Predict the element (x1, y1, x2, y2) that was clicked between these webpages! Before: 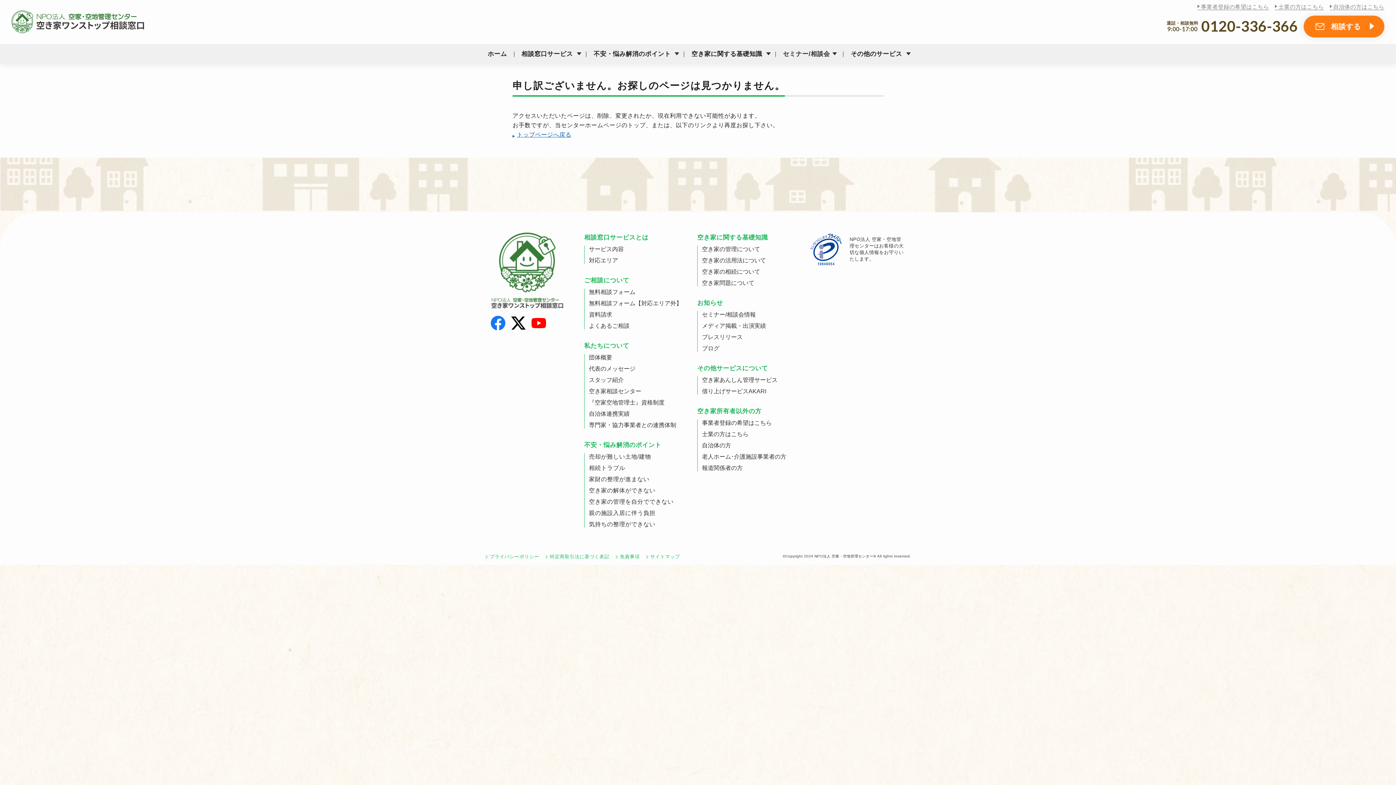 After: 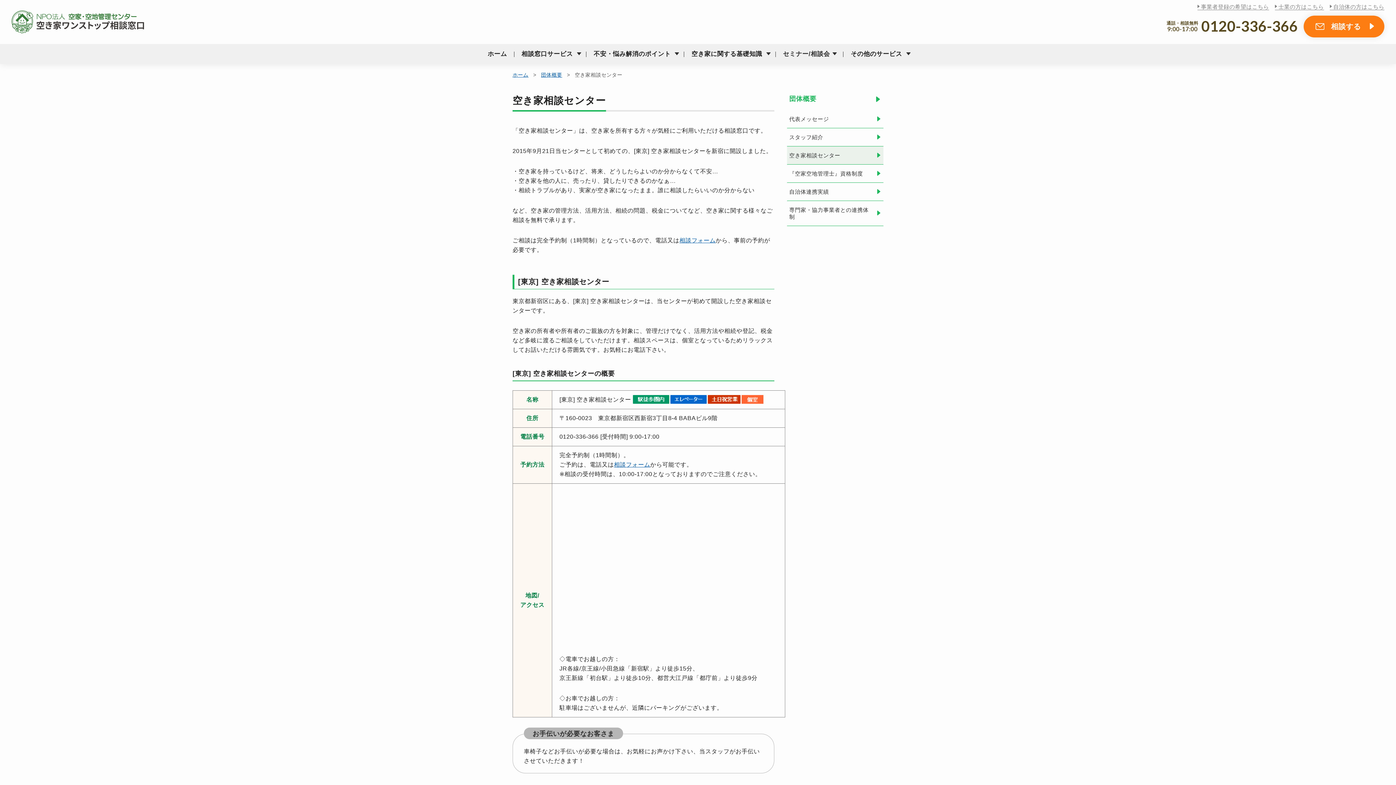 Action: label: 空き家相談センター bbox: (589, 388, 641, 394)